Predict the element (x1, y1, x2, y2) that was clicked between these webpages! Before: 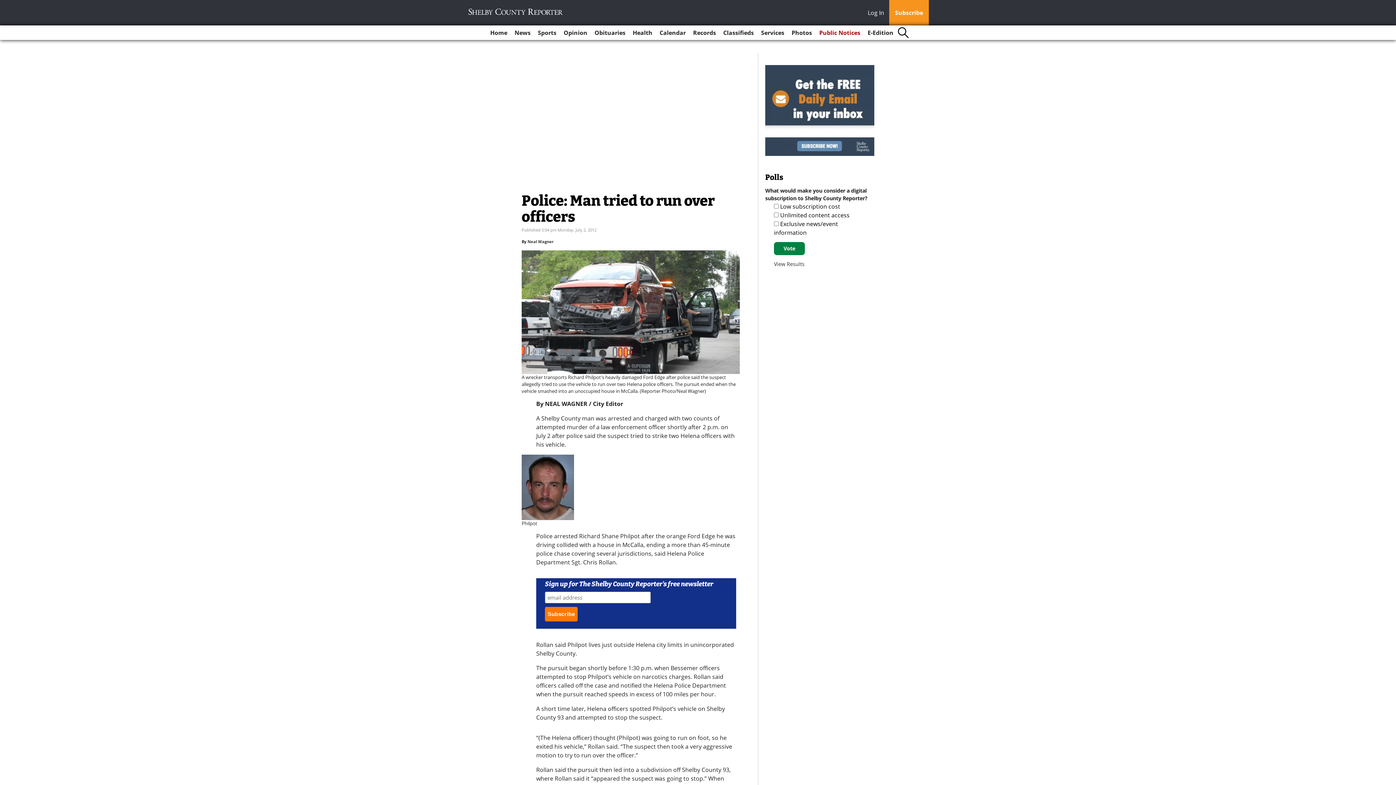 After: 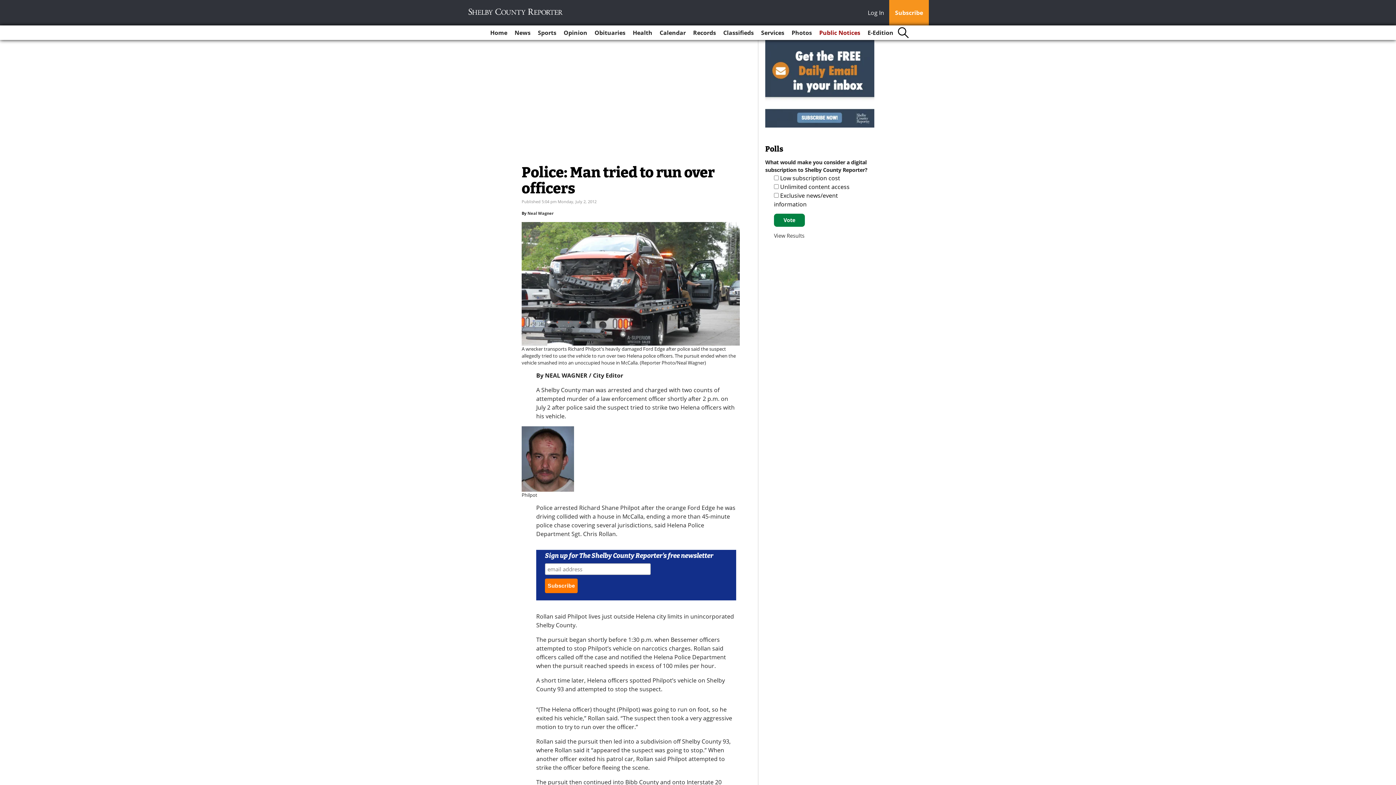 Action: bbox: (868, 8, 888, 18) label: Log In